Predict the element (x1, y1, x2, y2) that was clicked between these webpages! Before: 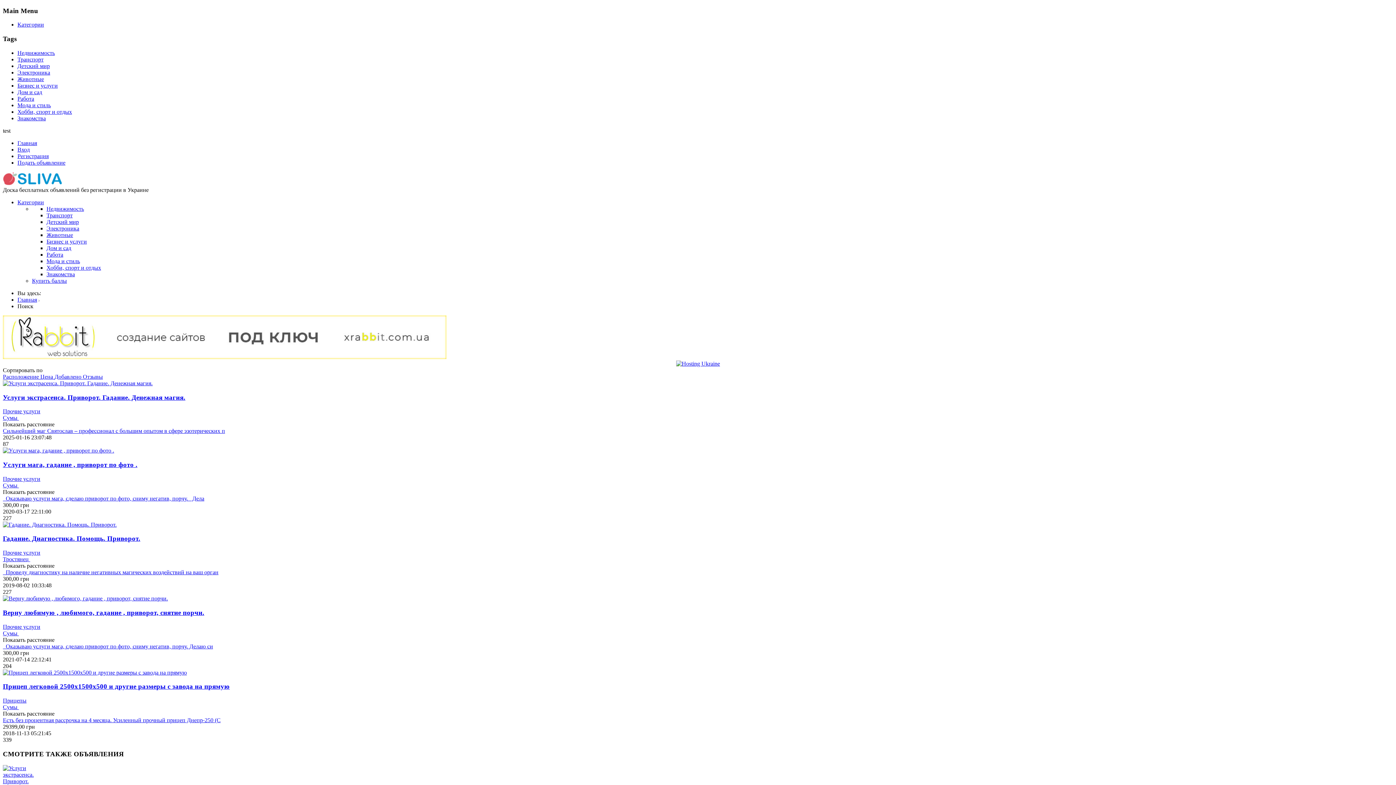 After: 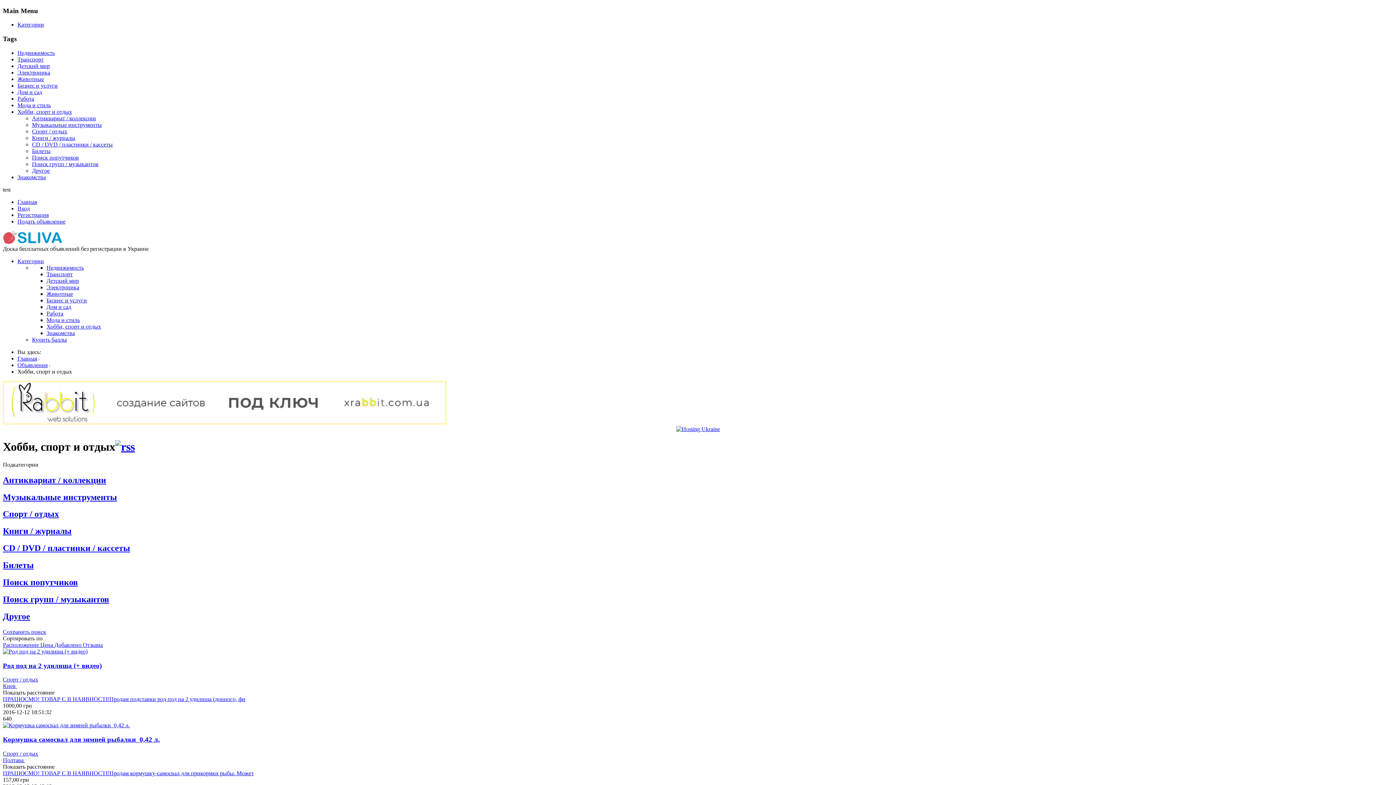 Action: label: Хобби, спорт и отдых bbox: (17, 108, 72, 114)